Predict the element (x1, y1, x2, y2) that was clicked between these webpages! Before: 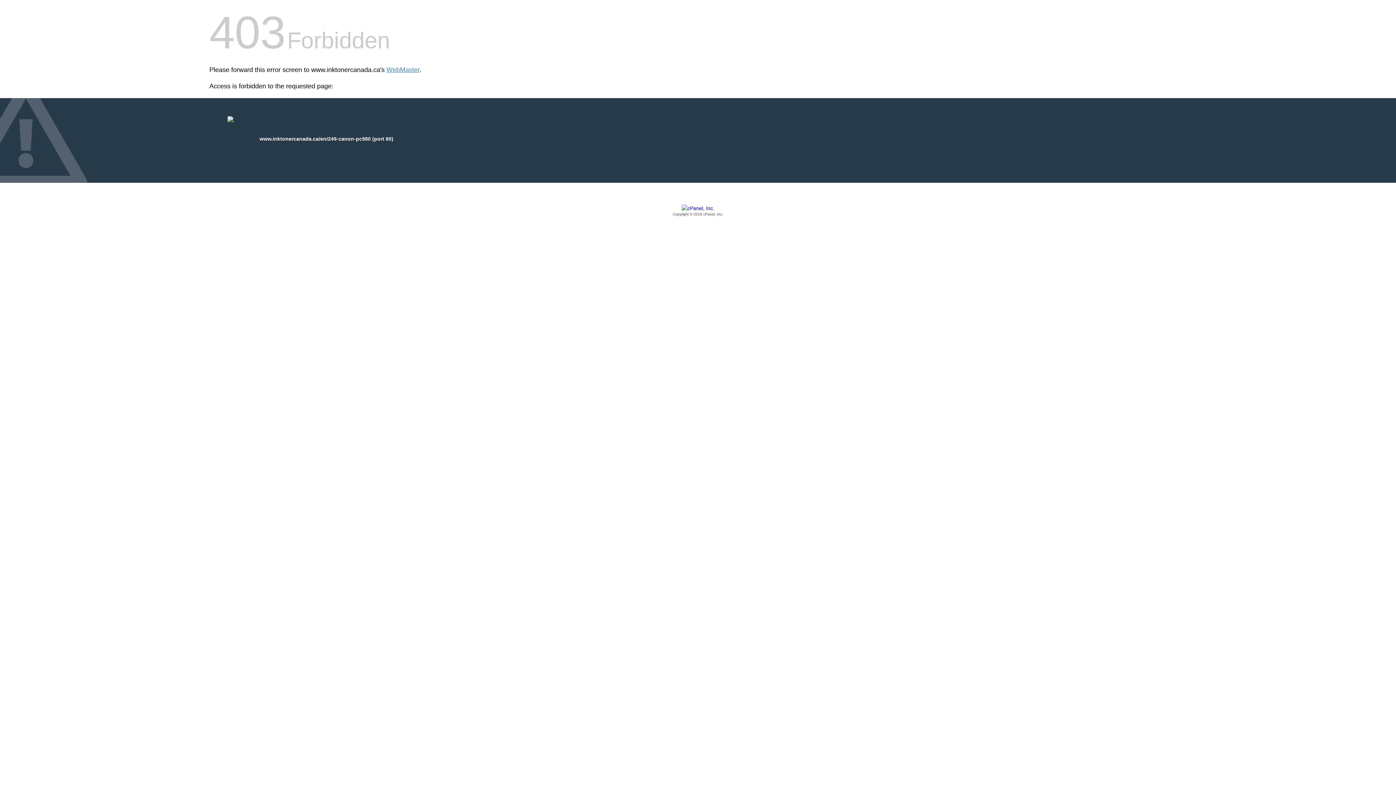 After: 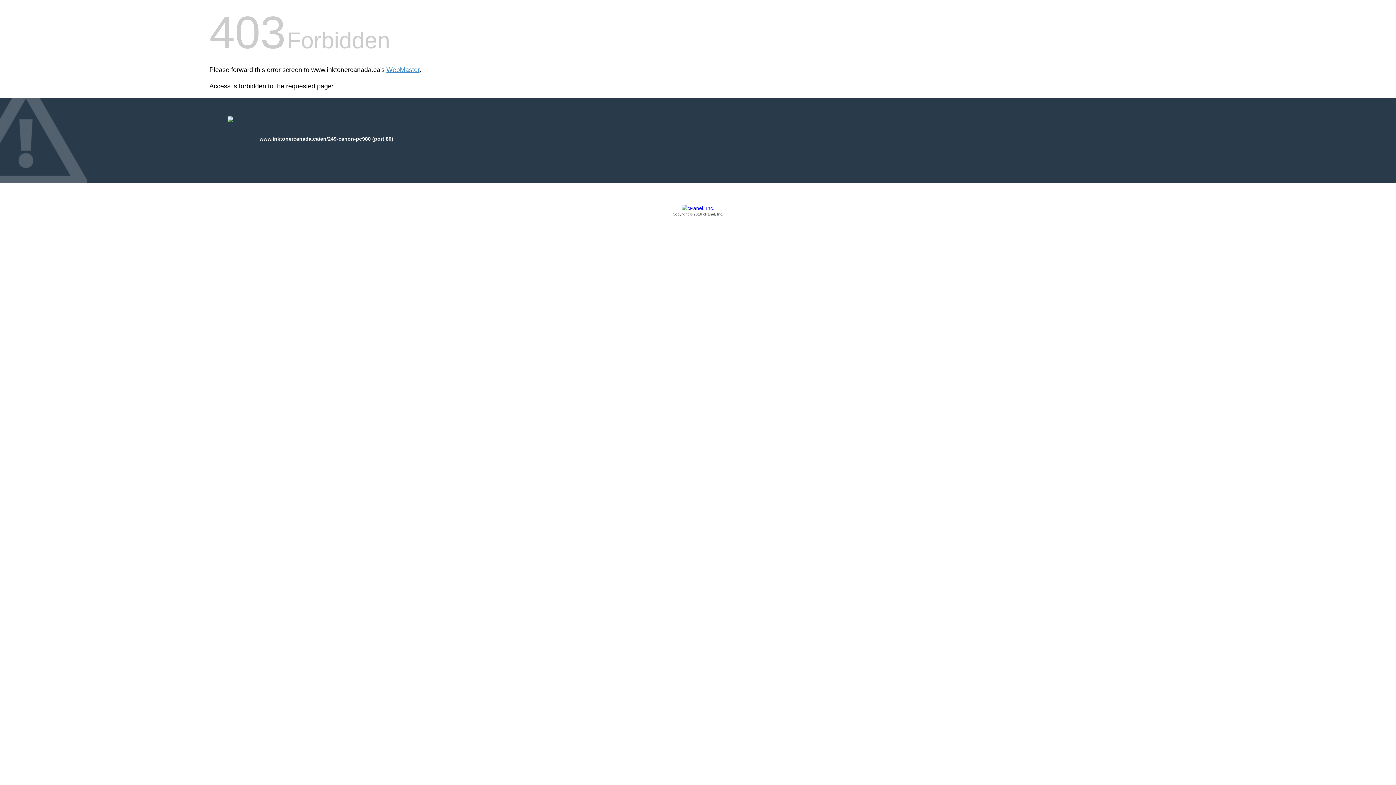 Action: label: Copyright © 2016 cPanel, Inc. bbox: (209, 205, 1186, 217)